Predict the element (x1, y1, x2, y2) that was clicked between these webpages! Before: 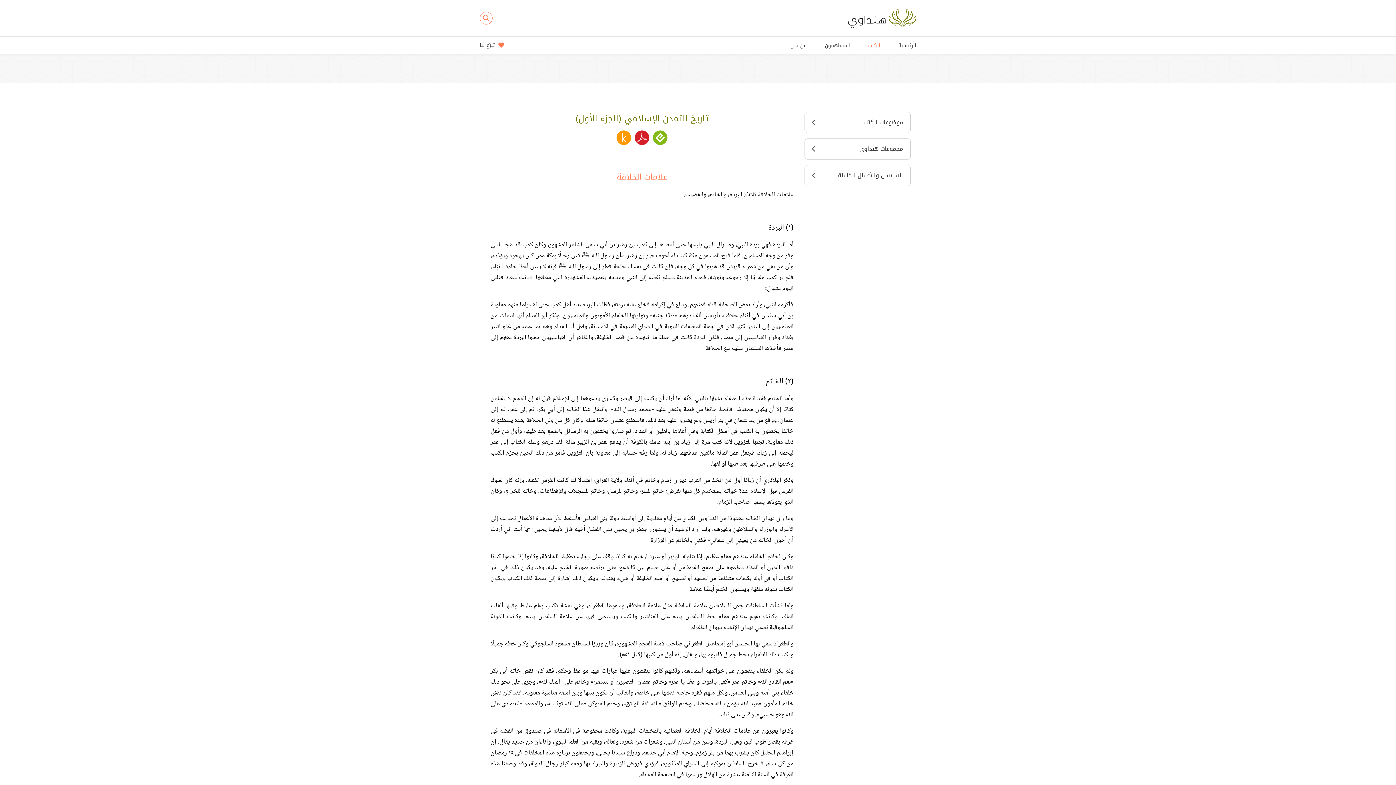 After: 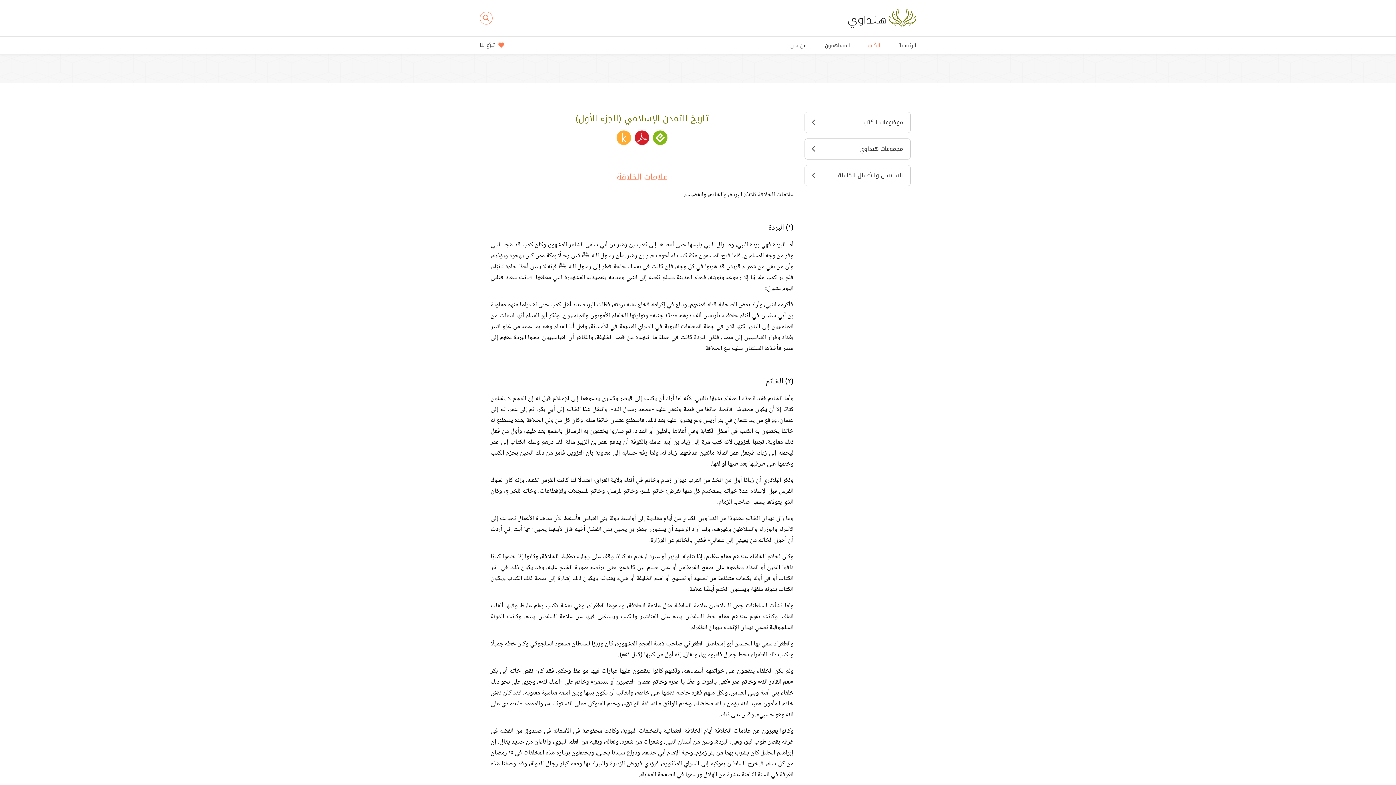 Action: bbox: (616, 130, 631, 145)